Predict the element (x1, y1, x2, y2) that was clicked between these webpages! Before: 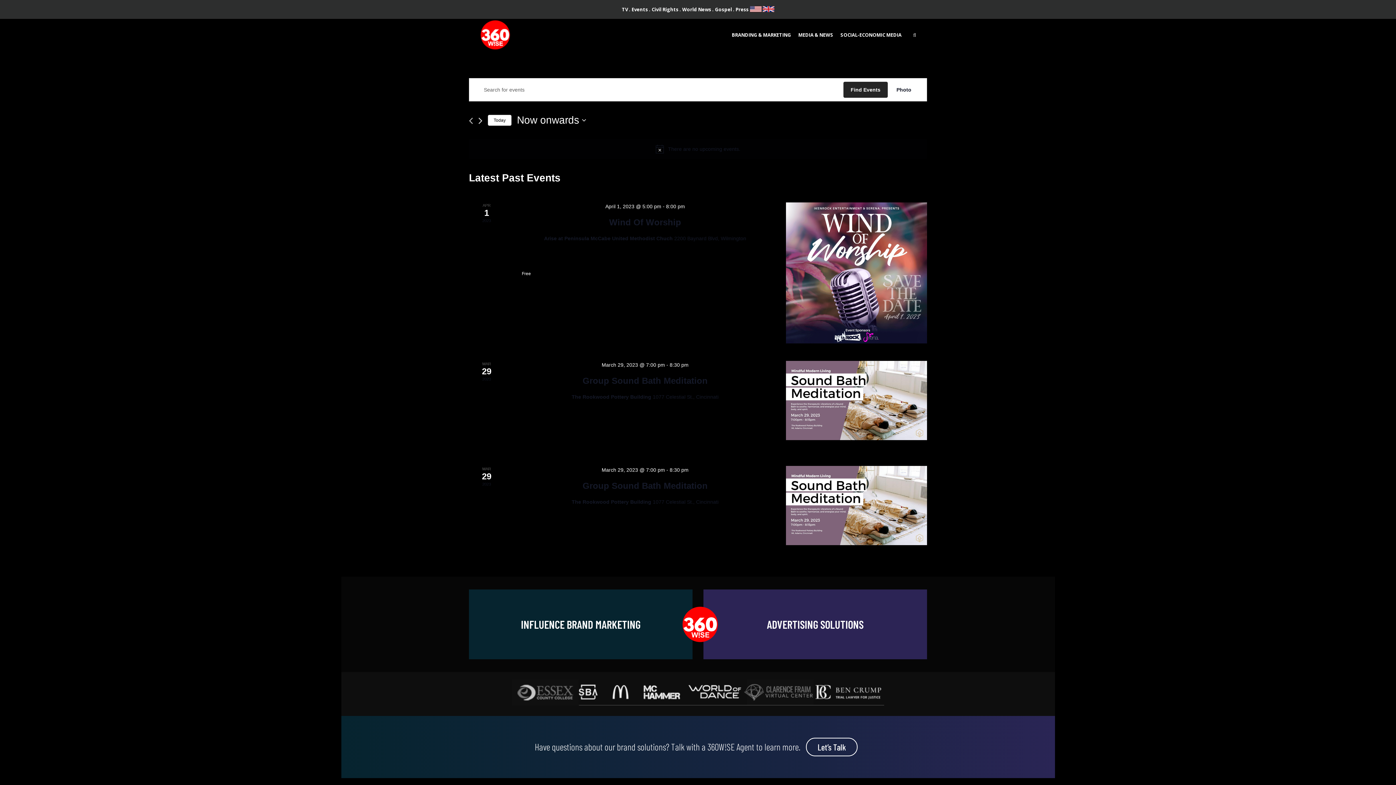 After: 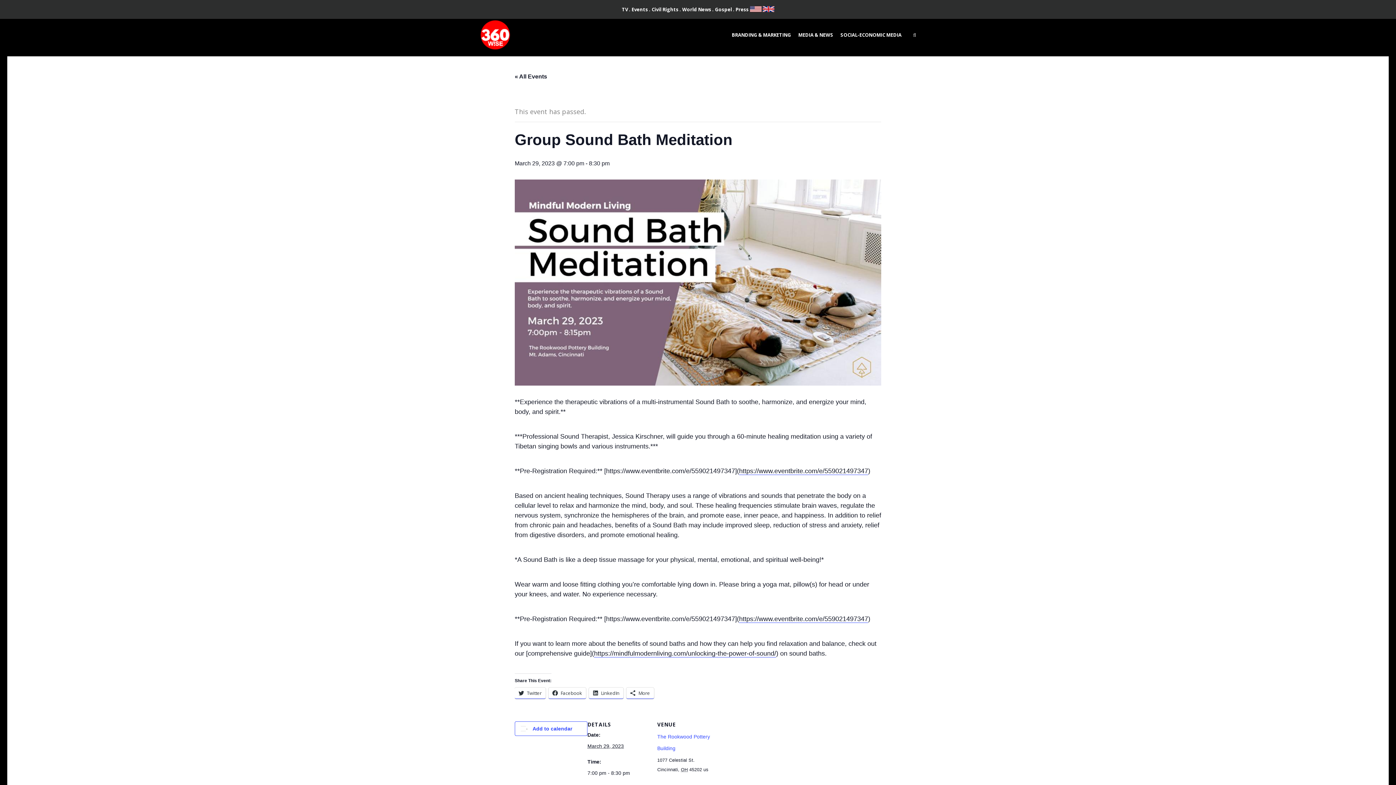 Action: bbox: (786, 466, 927, 545)